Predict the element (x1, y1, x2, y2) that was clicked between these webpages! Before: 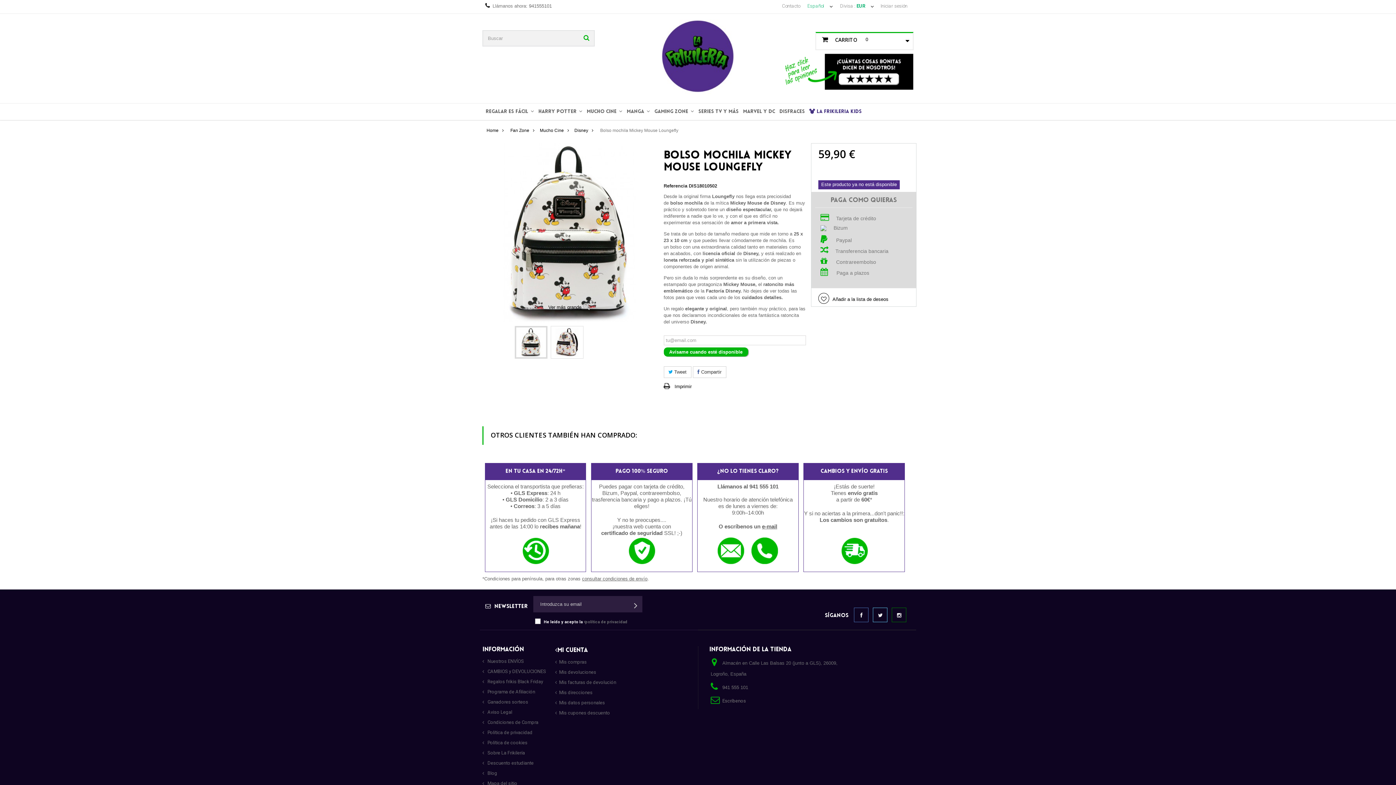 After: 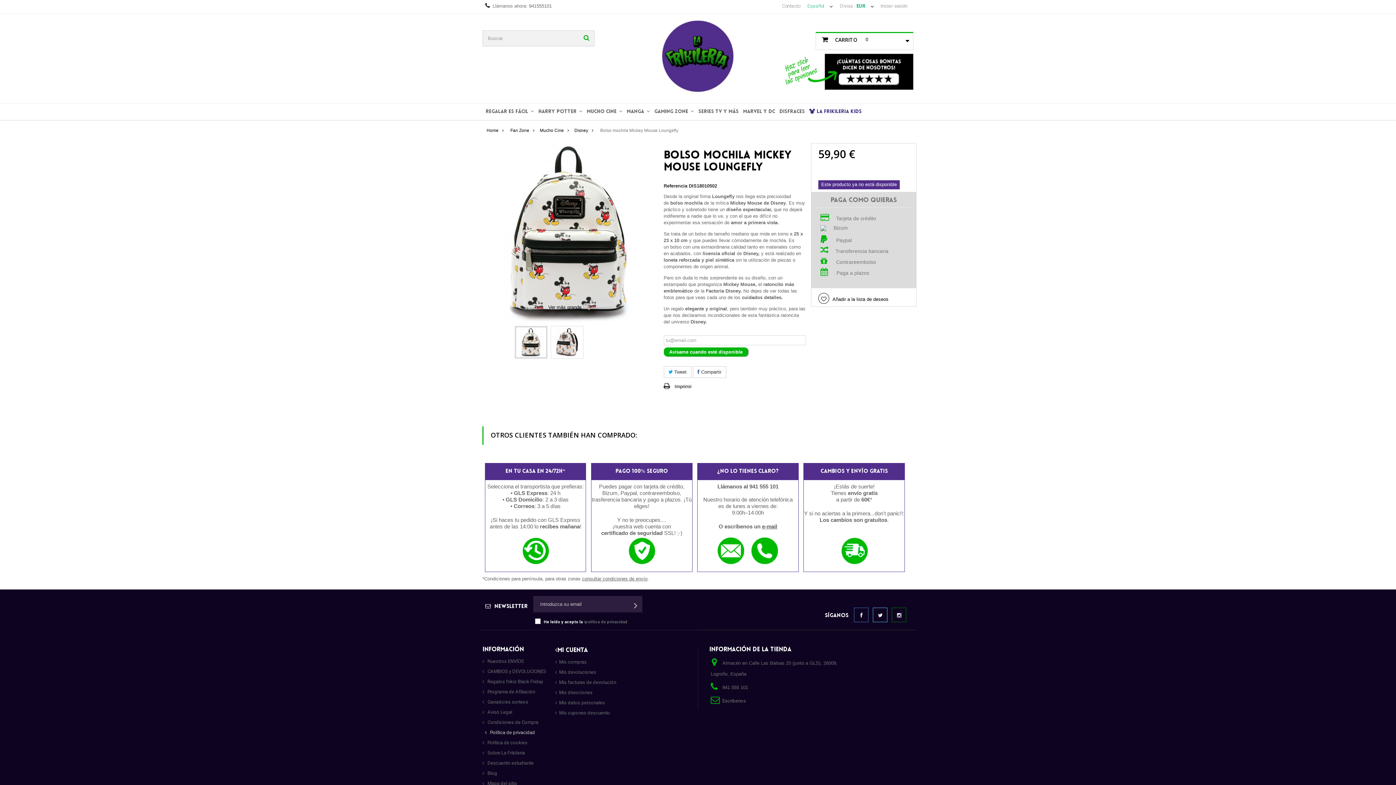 Action: label:  Política de privacidad bbox: (482, 730, 532, 735)